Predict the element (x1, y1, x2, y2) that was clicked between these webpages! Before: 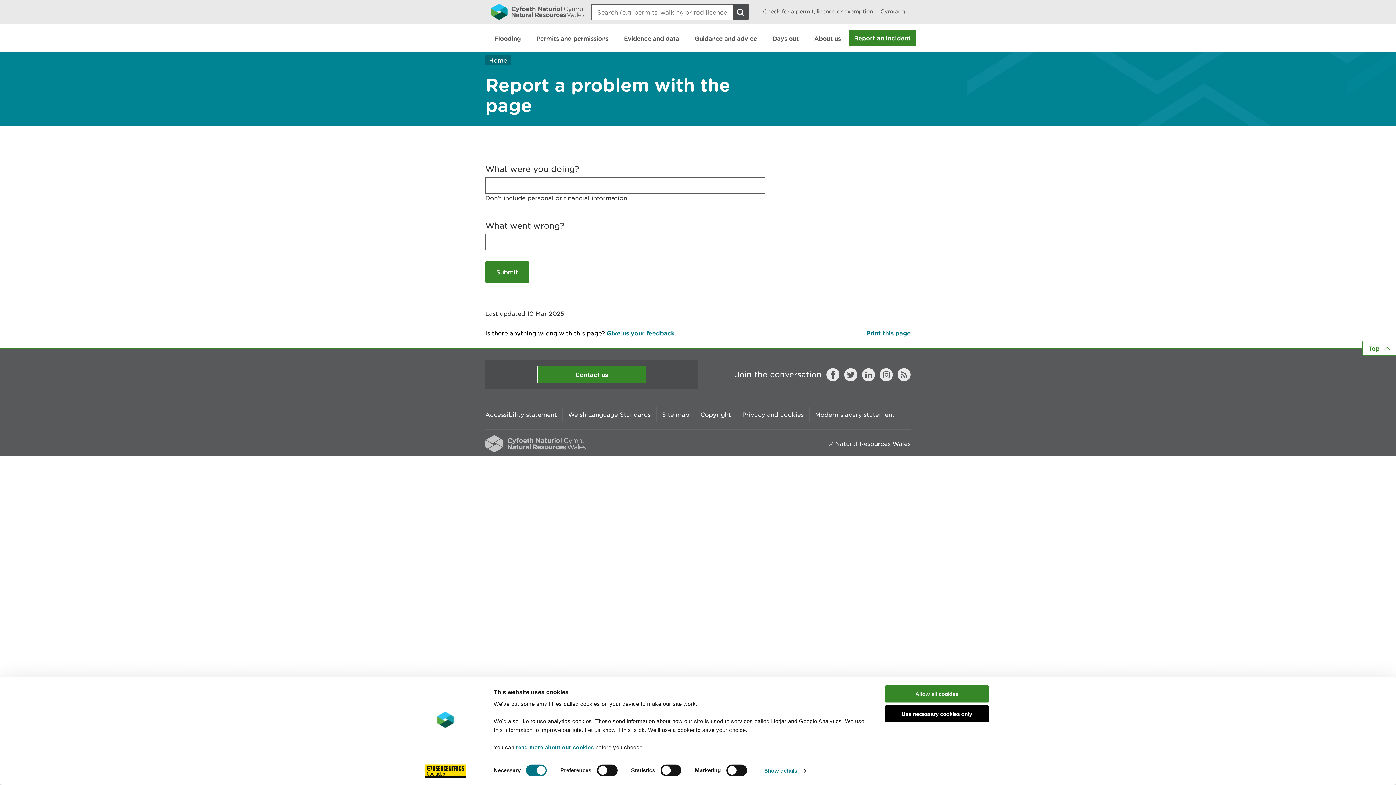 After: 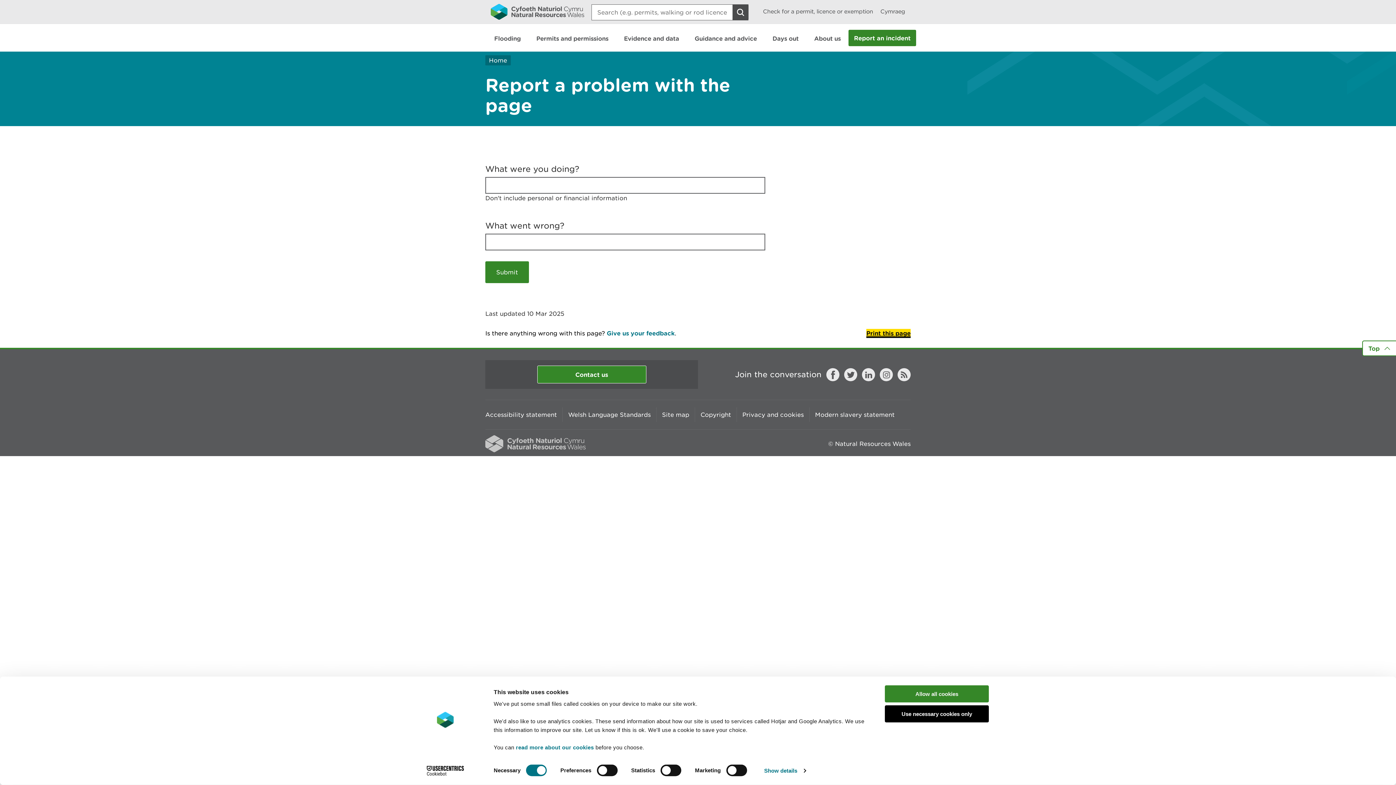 Action: label: Print this page bbox: (866, 329, 910, 336)